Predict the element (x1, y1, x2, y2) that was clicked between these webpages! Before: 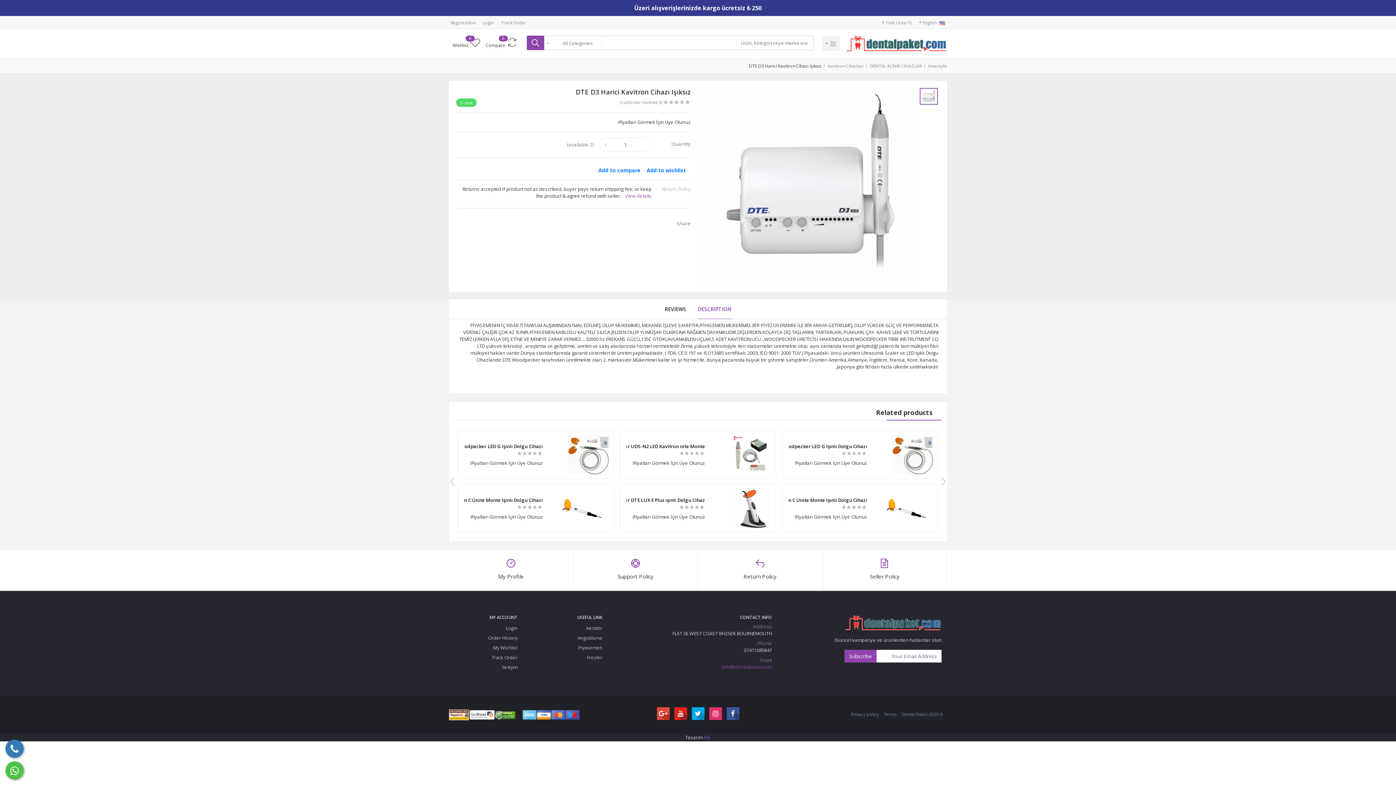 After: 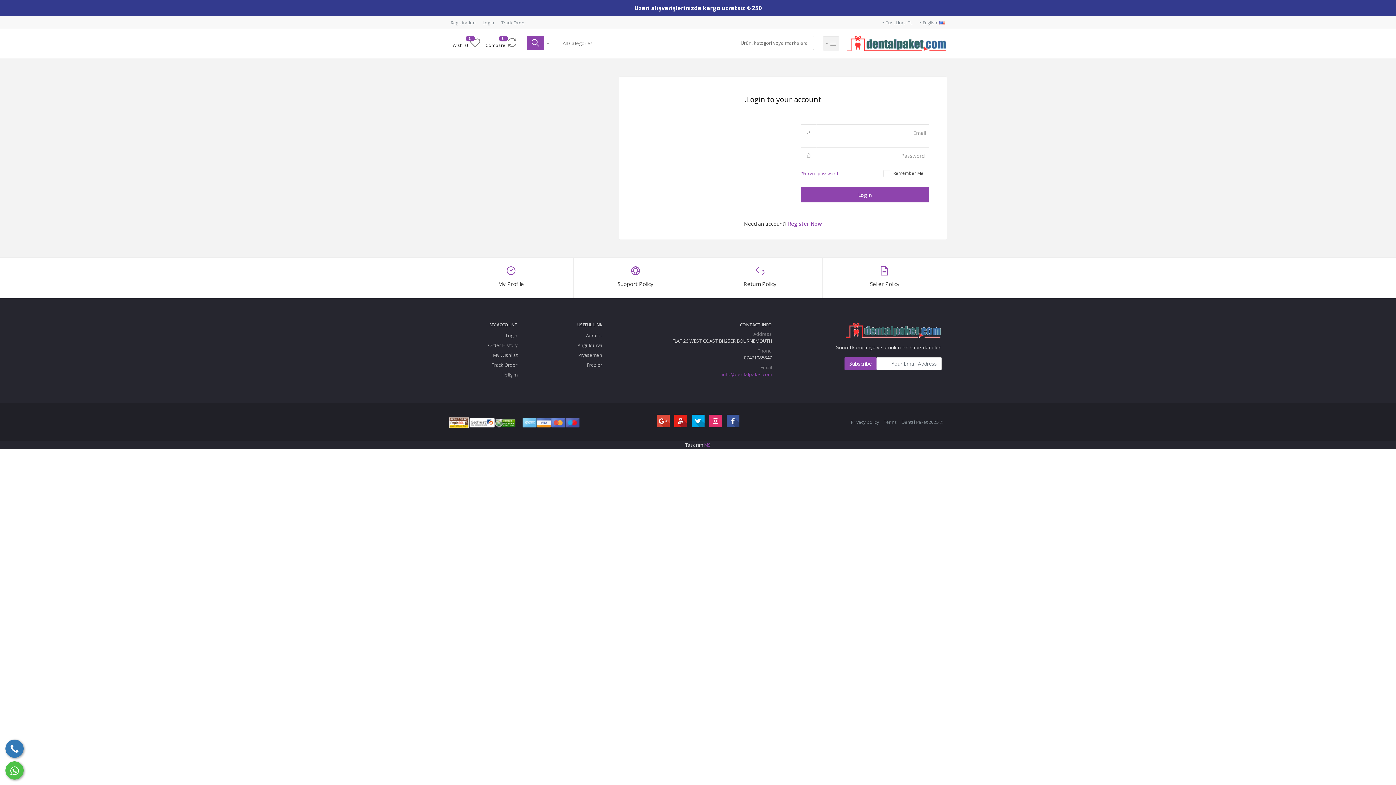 Action: label: Login bbox: (505, 623, 517, 633)